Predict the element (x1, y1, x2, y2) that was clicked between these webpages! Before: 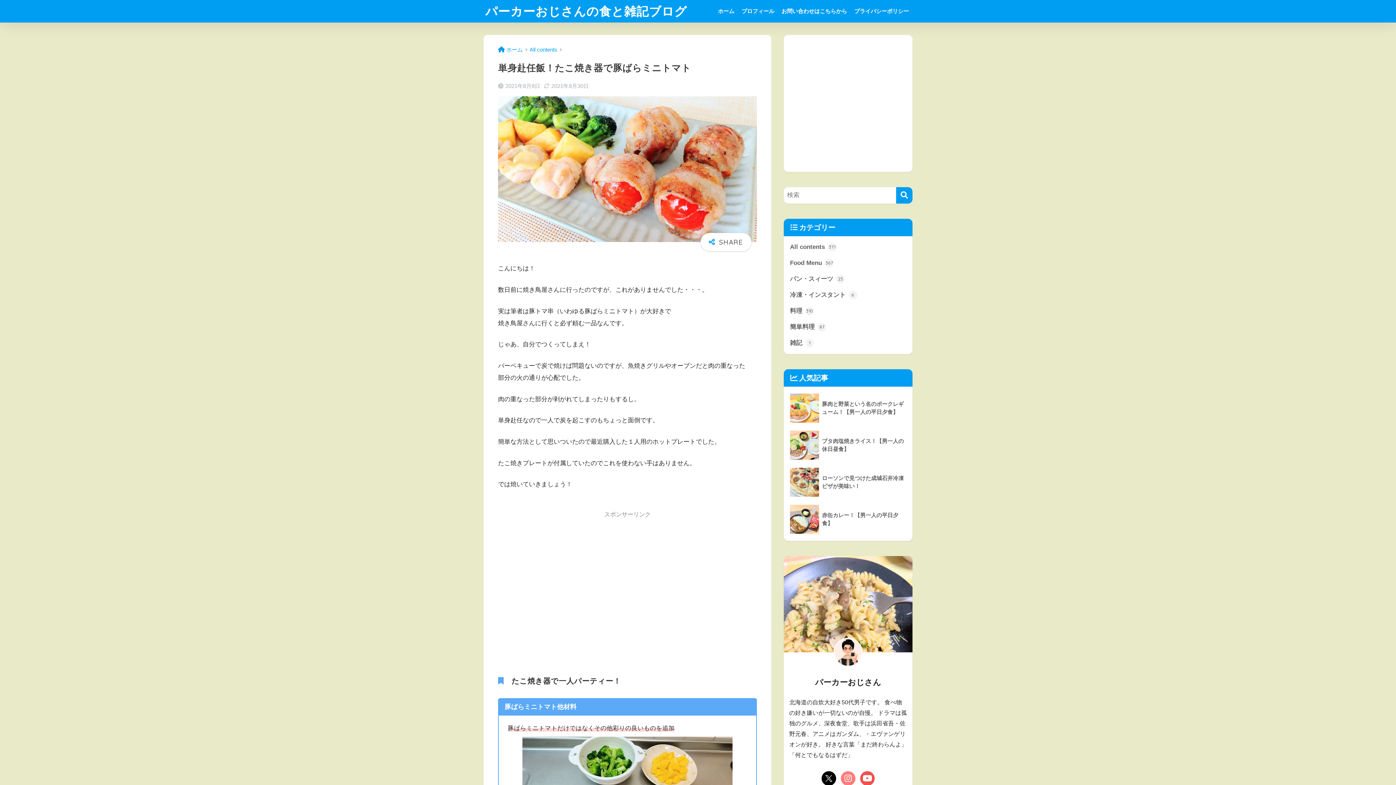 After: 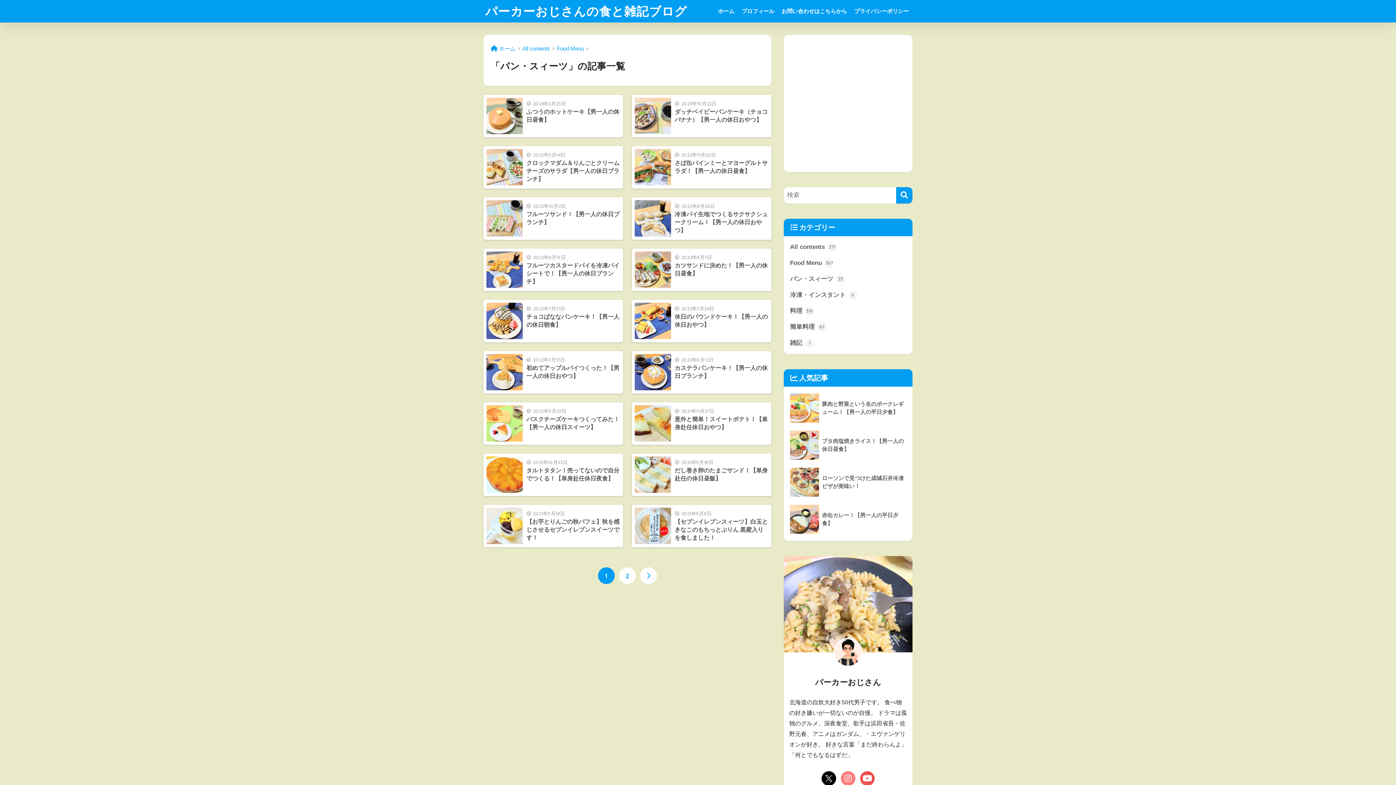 Action: label: パン・スィーツ 25 bbox: (787, 271, 909, 287)